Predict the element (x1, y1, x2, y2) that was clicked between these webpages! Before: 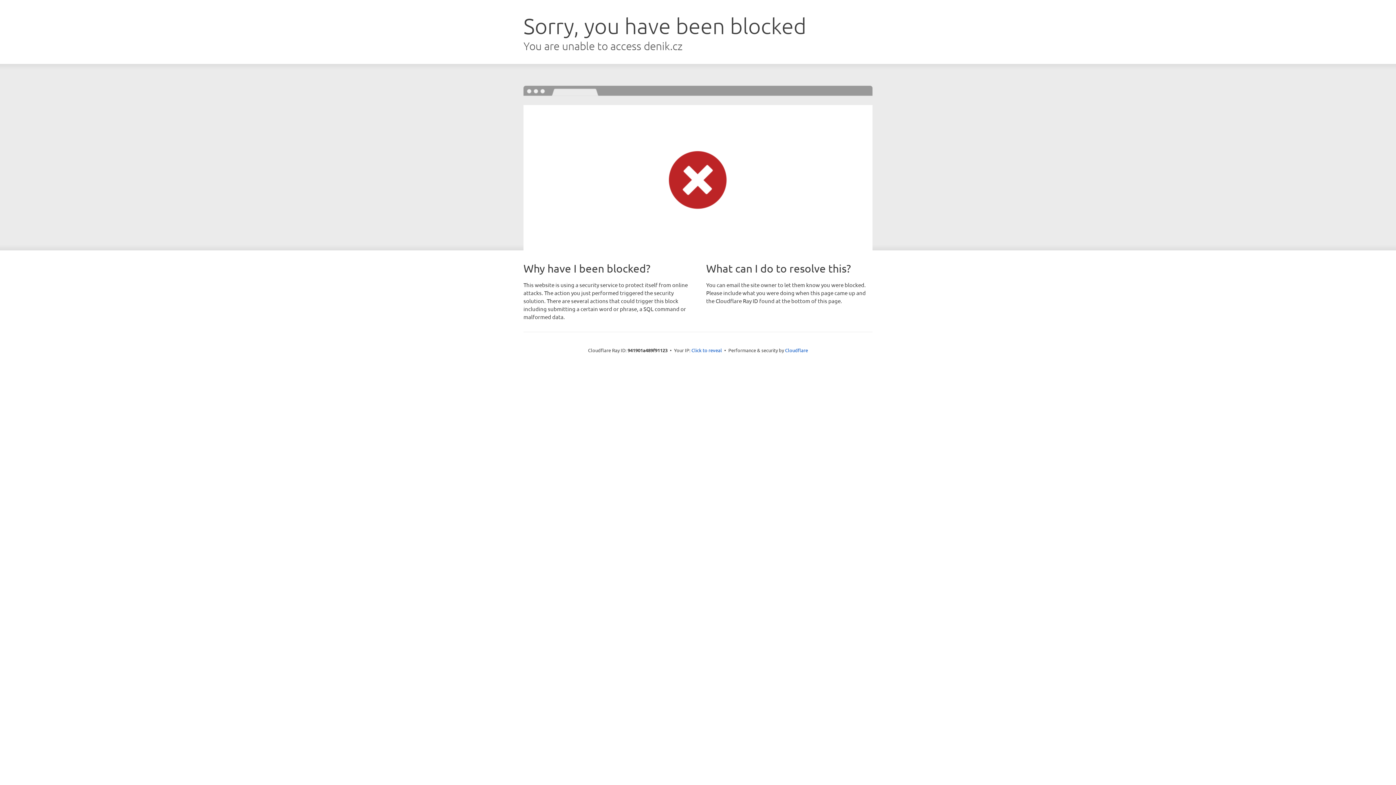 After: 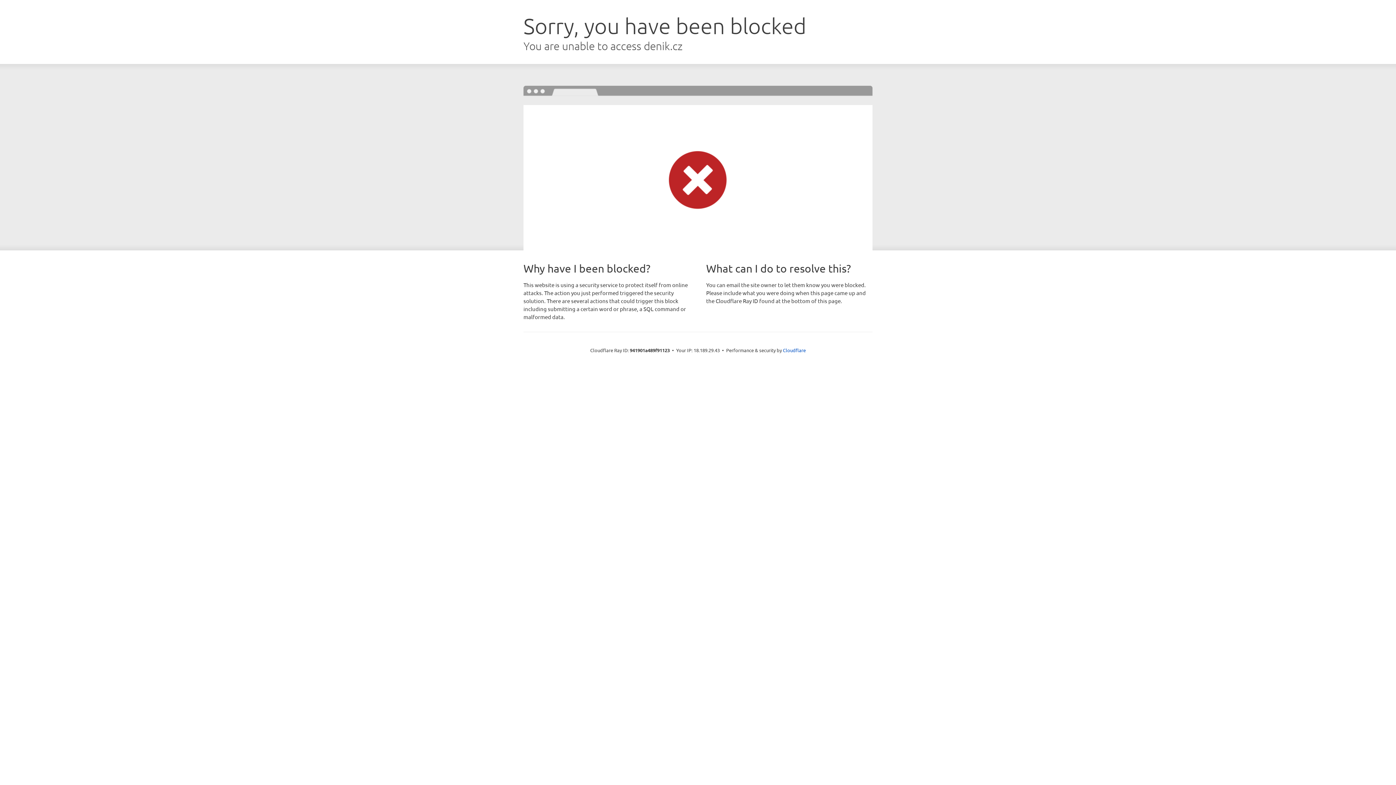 Action: bbox: (691, 346, 722, 353) label: Click to reveal